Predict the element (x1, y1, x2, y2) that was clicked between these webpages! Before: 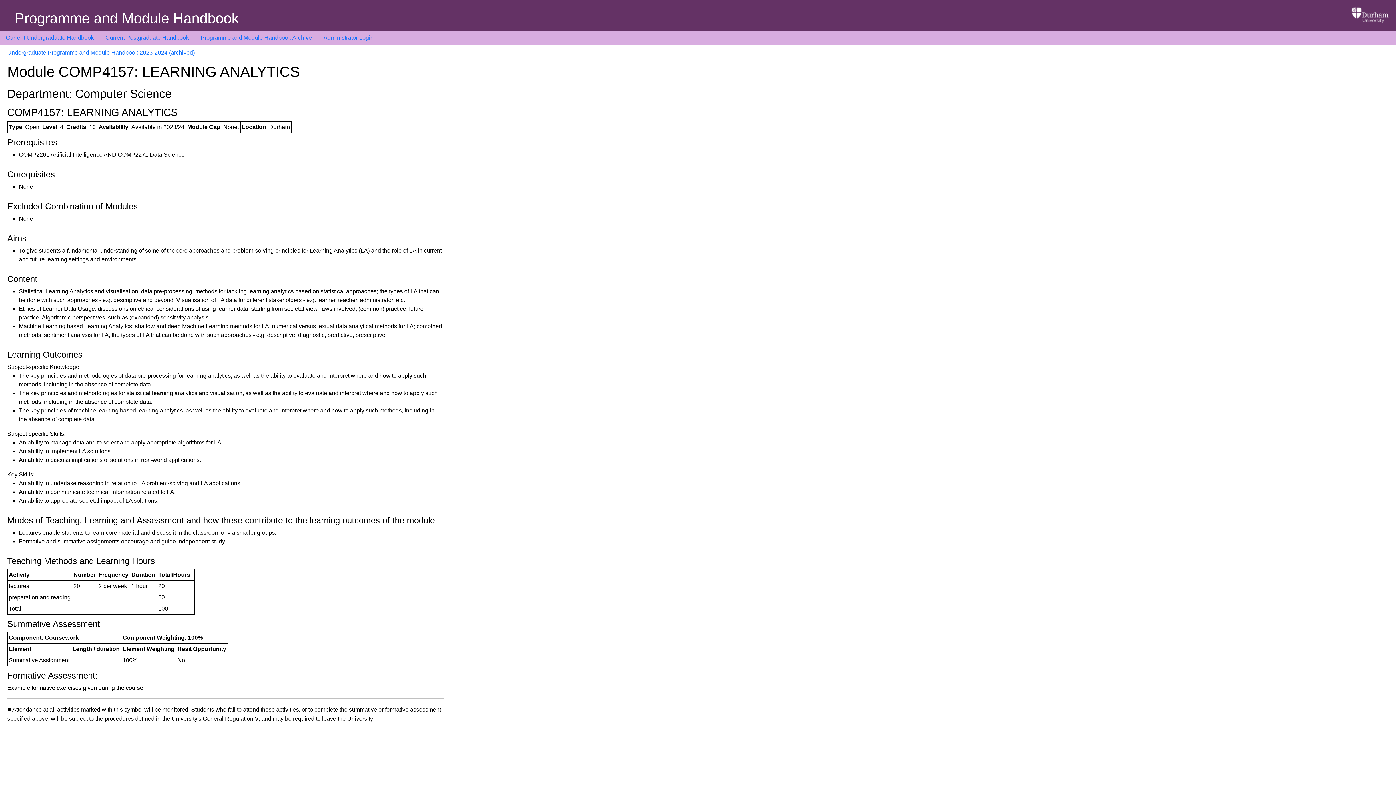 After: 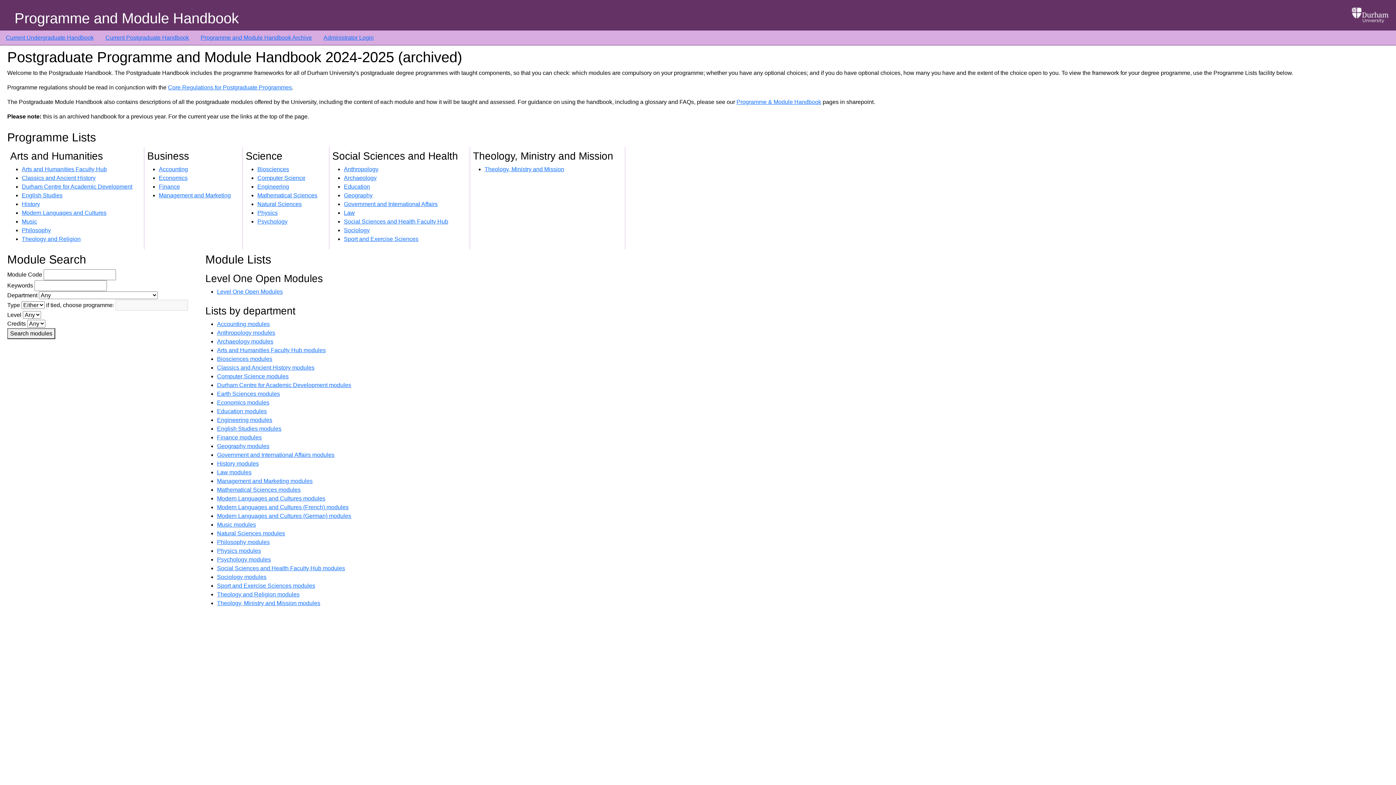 Action: label: Current Postgraduate Handbook bbox: (105, 34, 189, 40)